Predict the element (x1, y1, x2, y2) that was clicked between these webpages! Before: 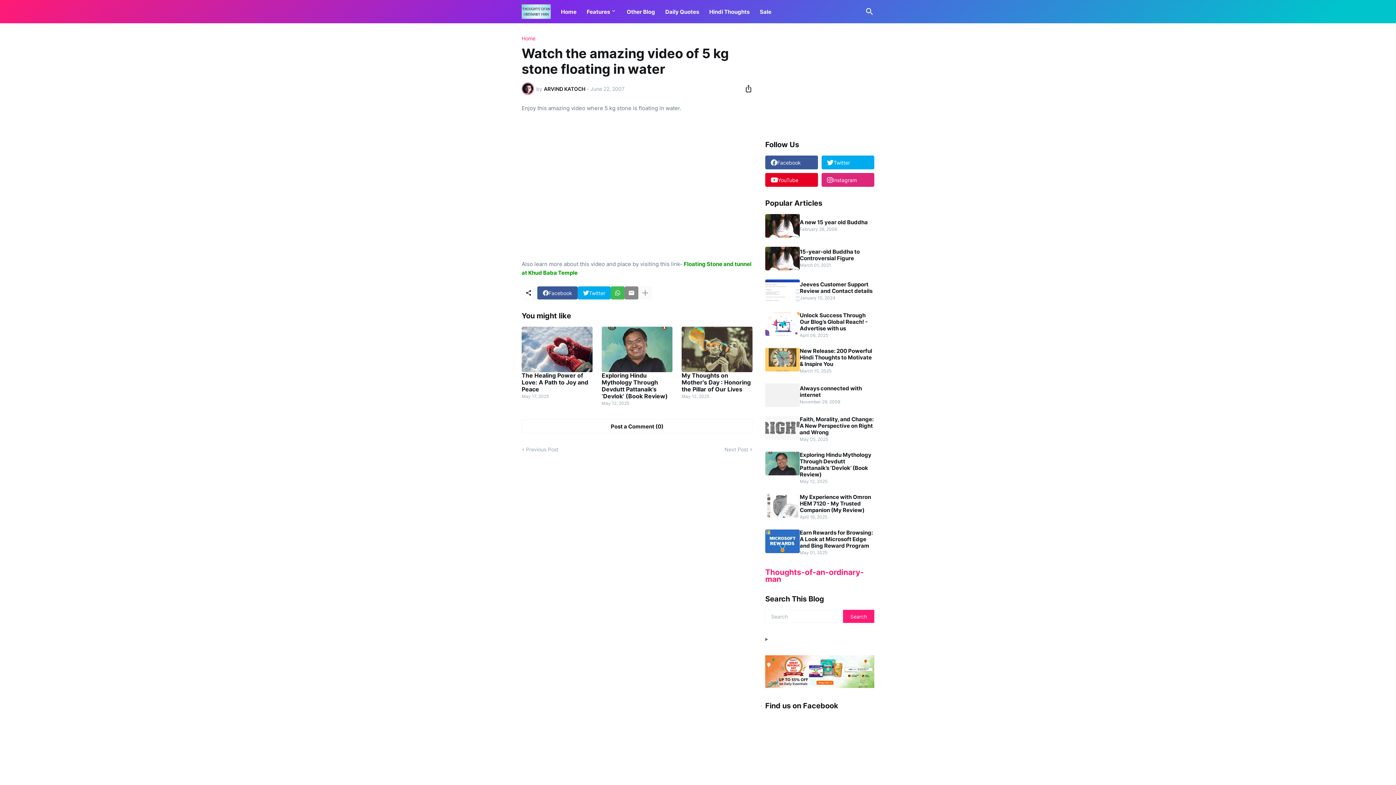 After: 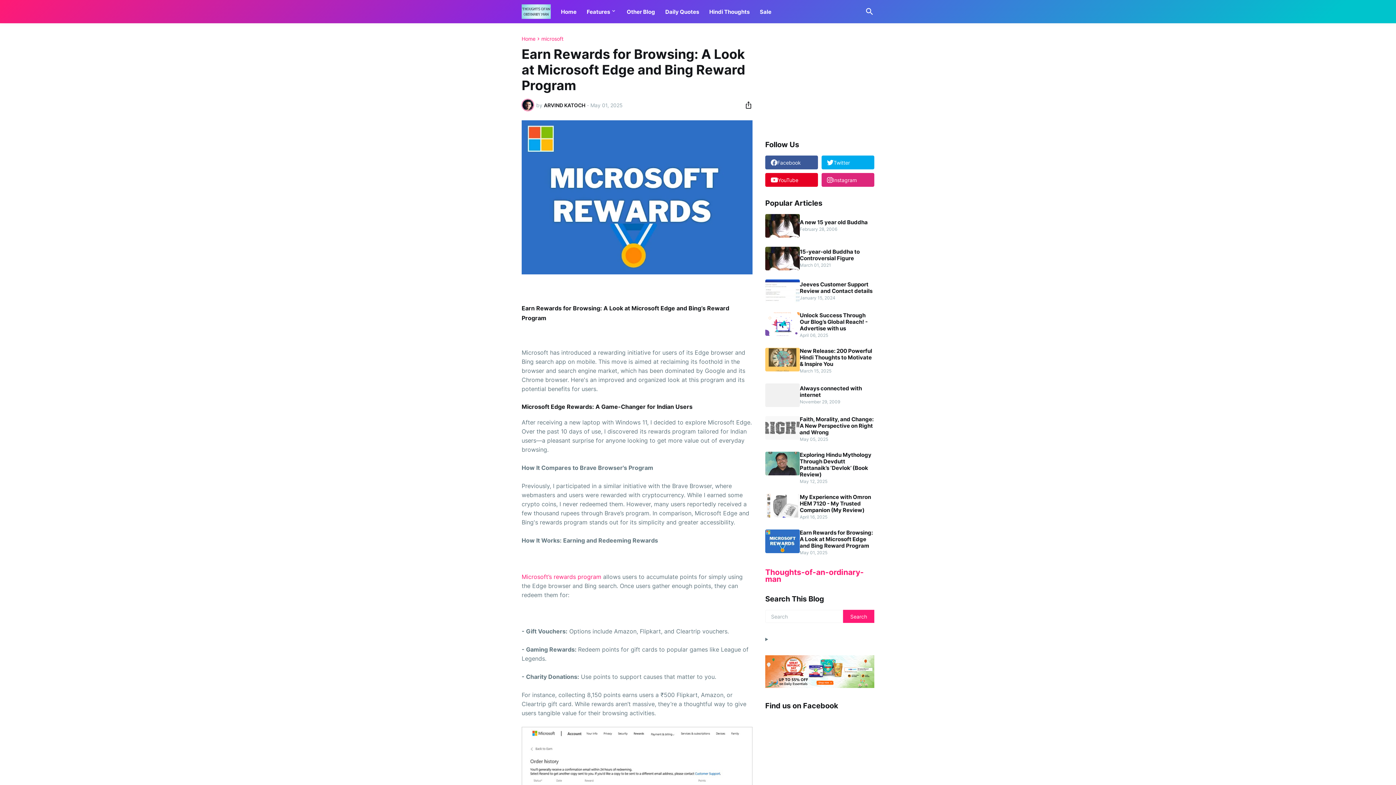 Action: bbox: (800, 529, 874, 549) label: Earn Rewards for Browsing: A Look at Microsoft Edge and Bing Reward Program